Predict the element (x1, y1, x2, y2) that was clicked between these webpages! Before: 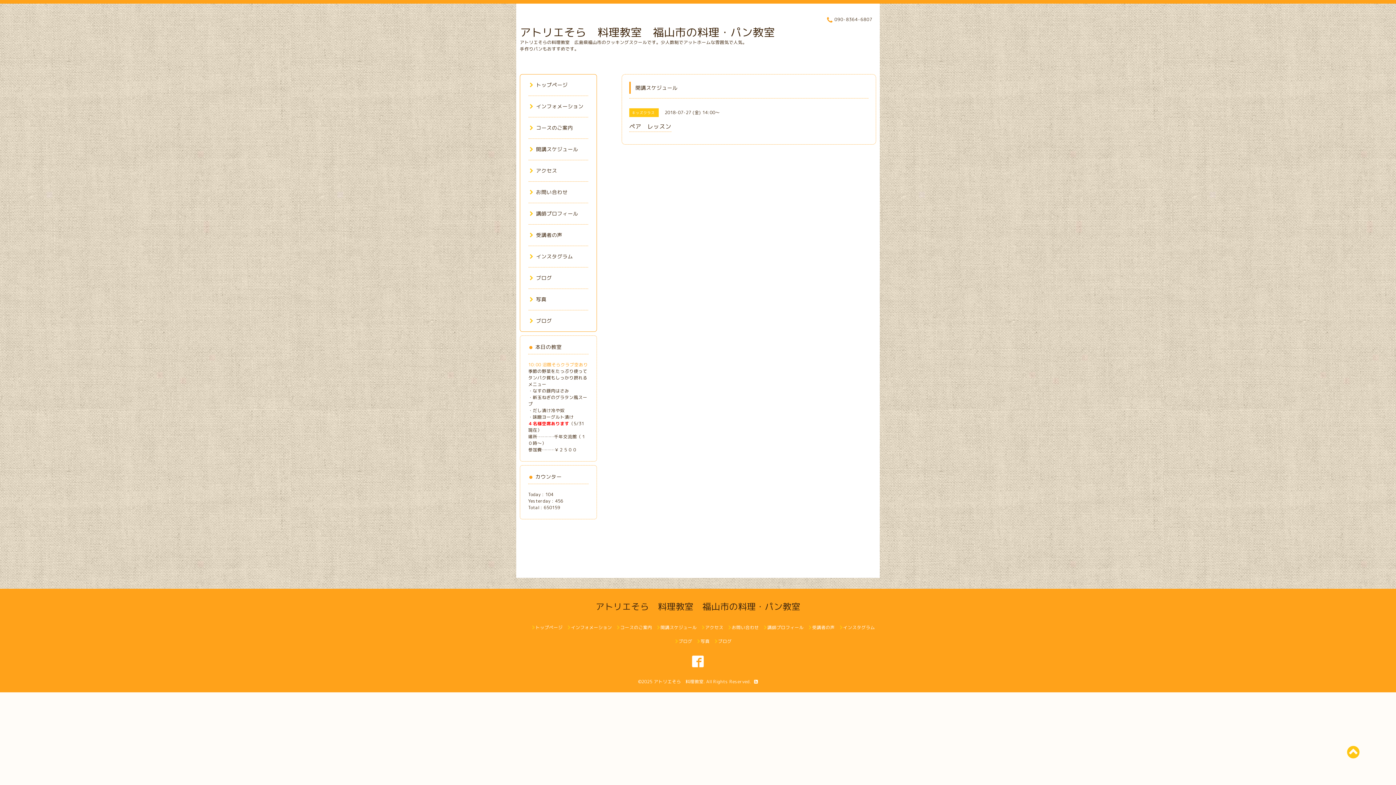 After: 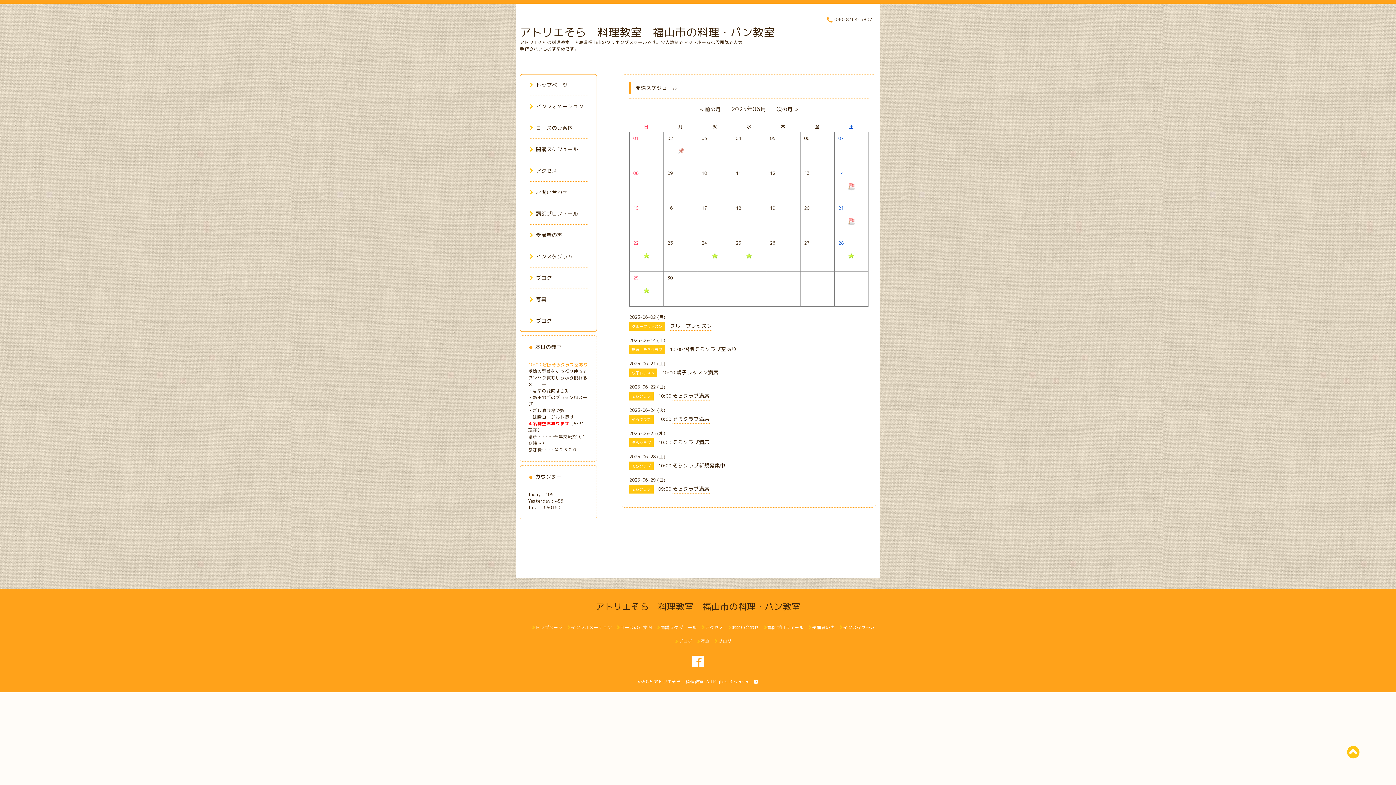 Action: bbox: (528, 145, 578, 152) label: 開講スケジュール